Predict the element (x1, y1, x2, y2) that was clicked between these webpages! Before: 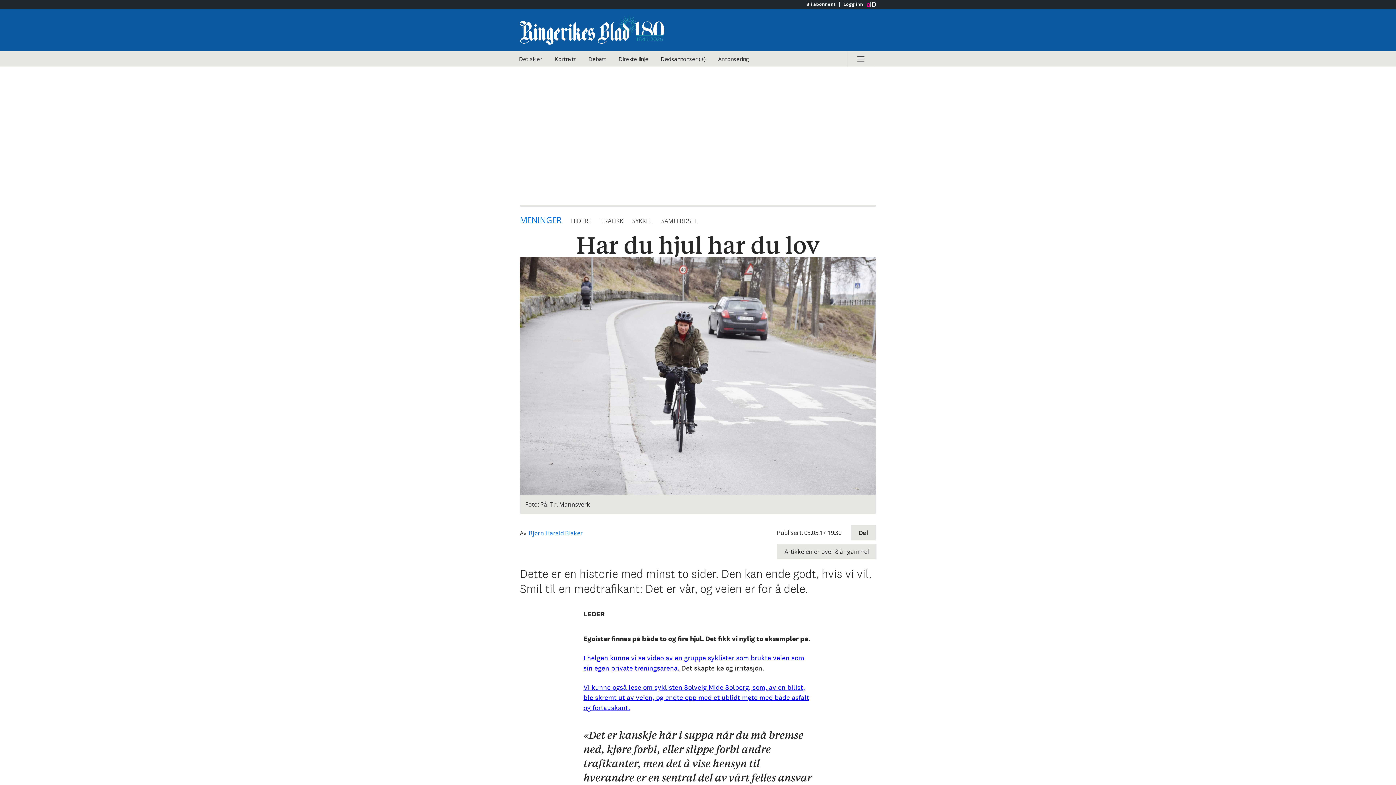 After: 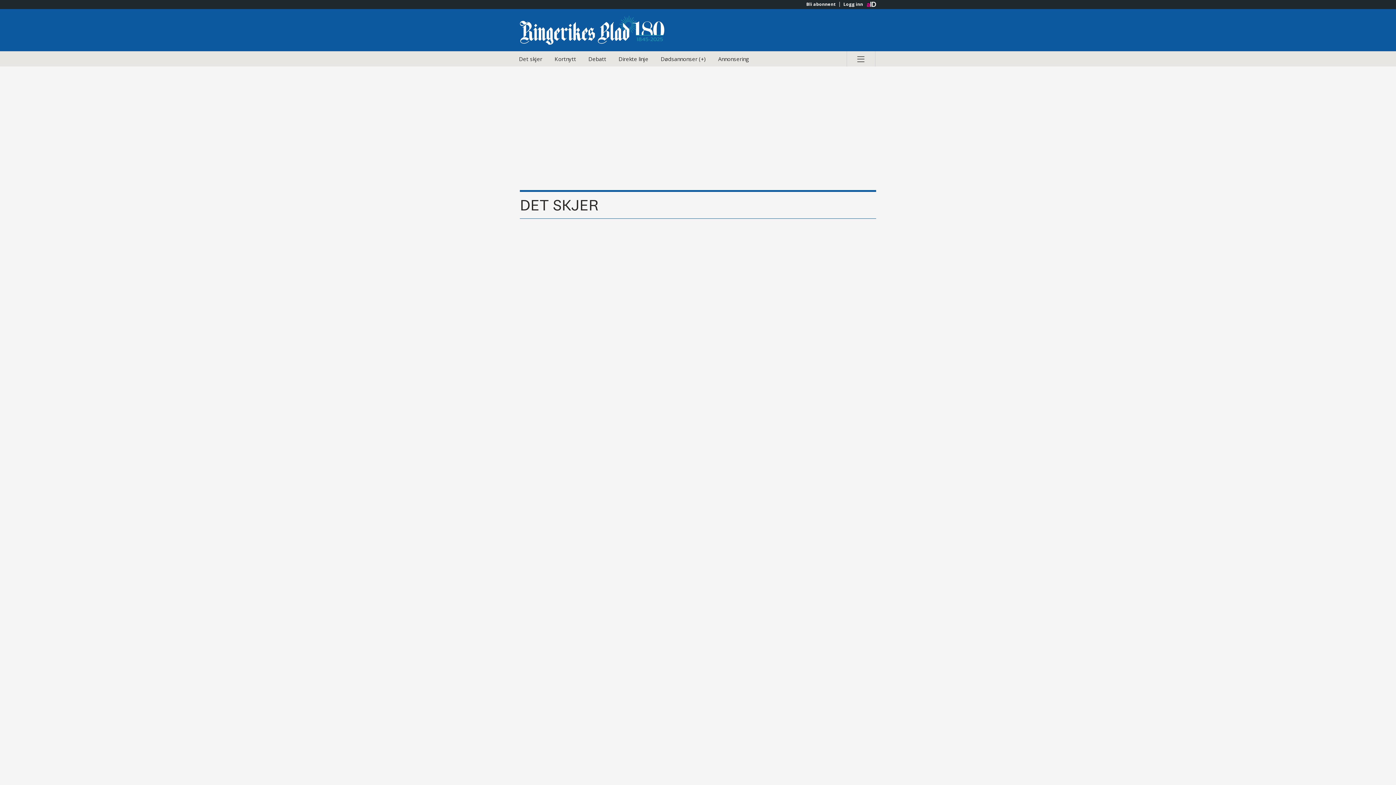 Action: bbox: (513, 51, 547, 66) label: Det skjer